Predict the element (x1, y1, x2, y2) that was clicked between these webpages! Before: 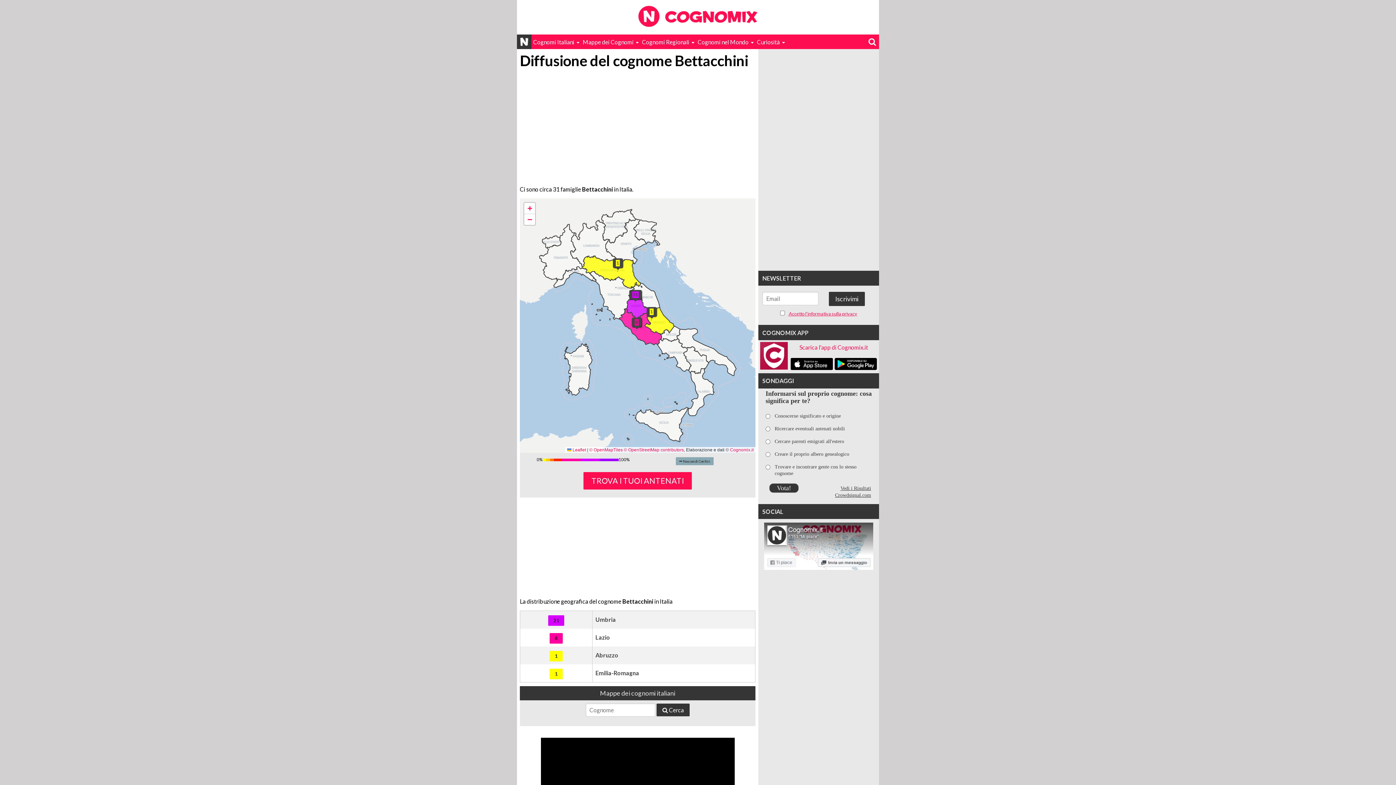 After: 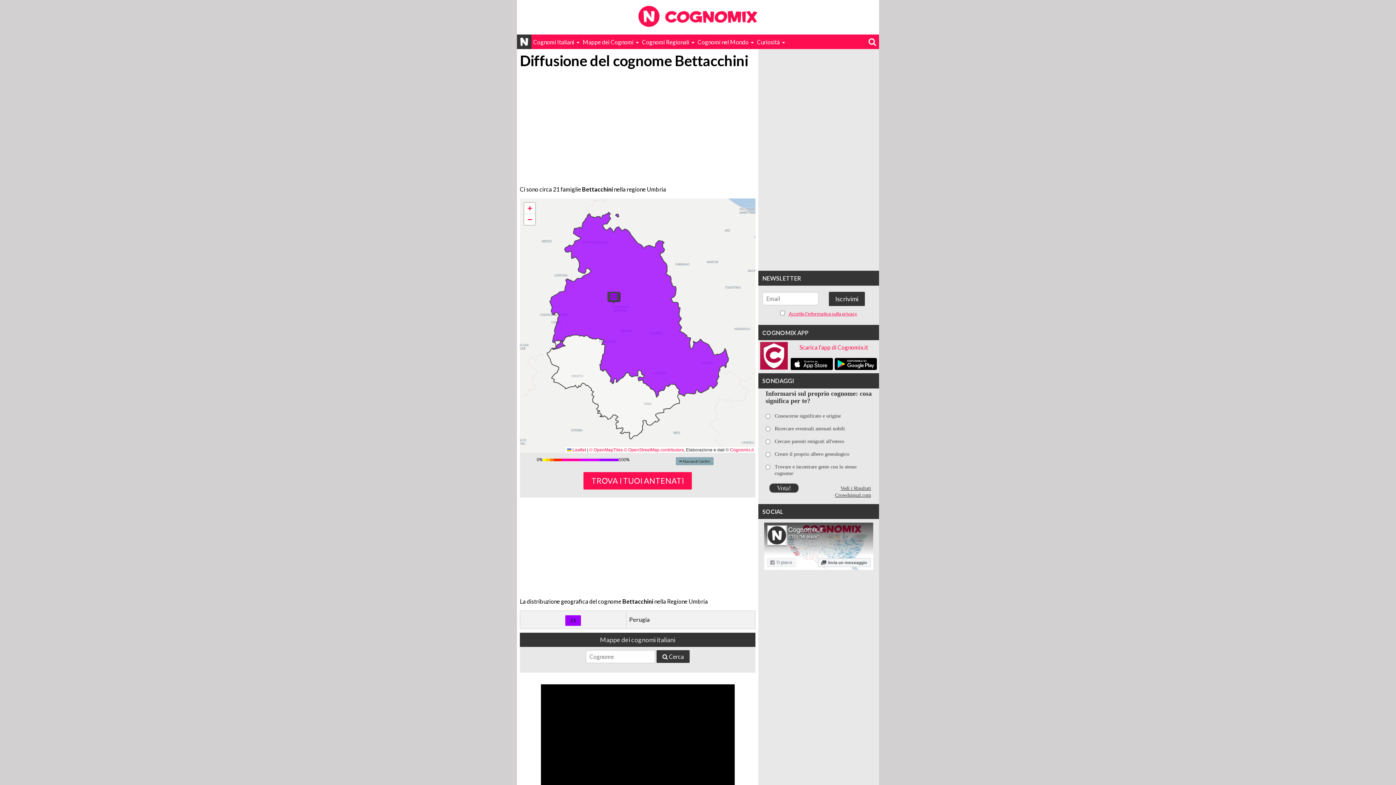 Action: label: 21 bbox: (632, 292, 638, 297)